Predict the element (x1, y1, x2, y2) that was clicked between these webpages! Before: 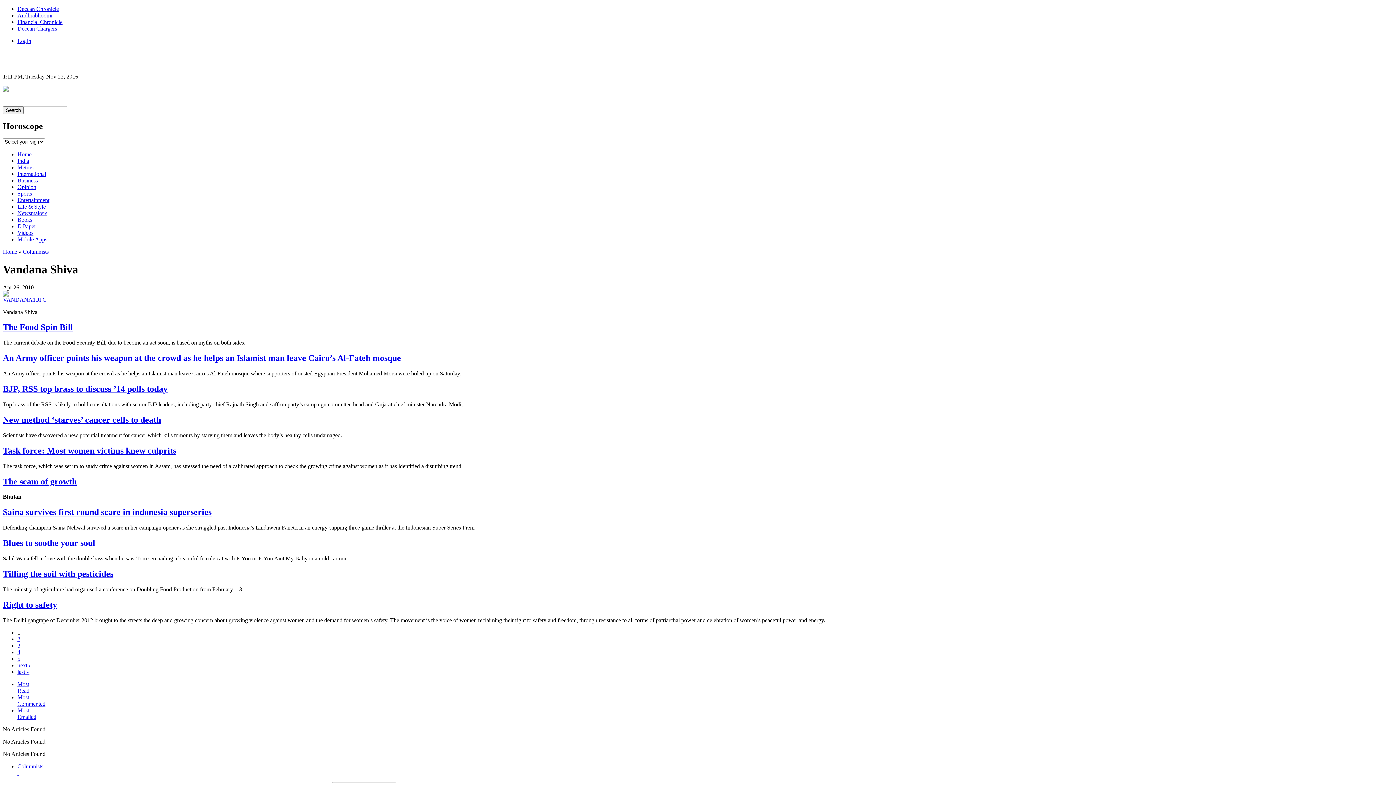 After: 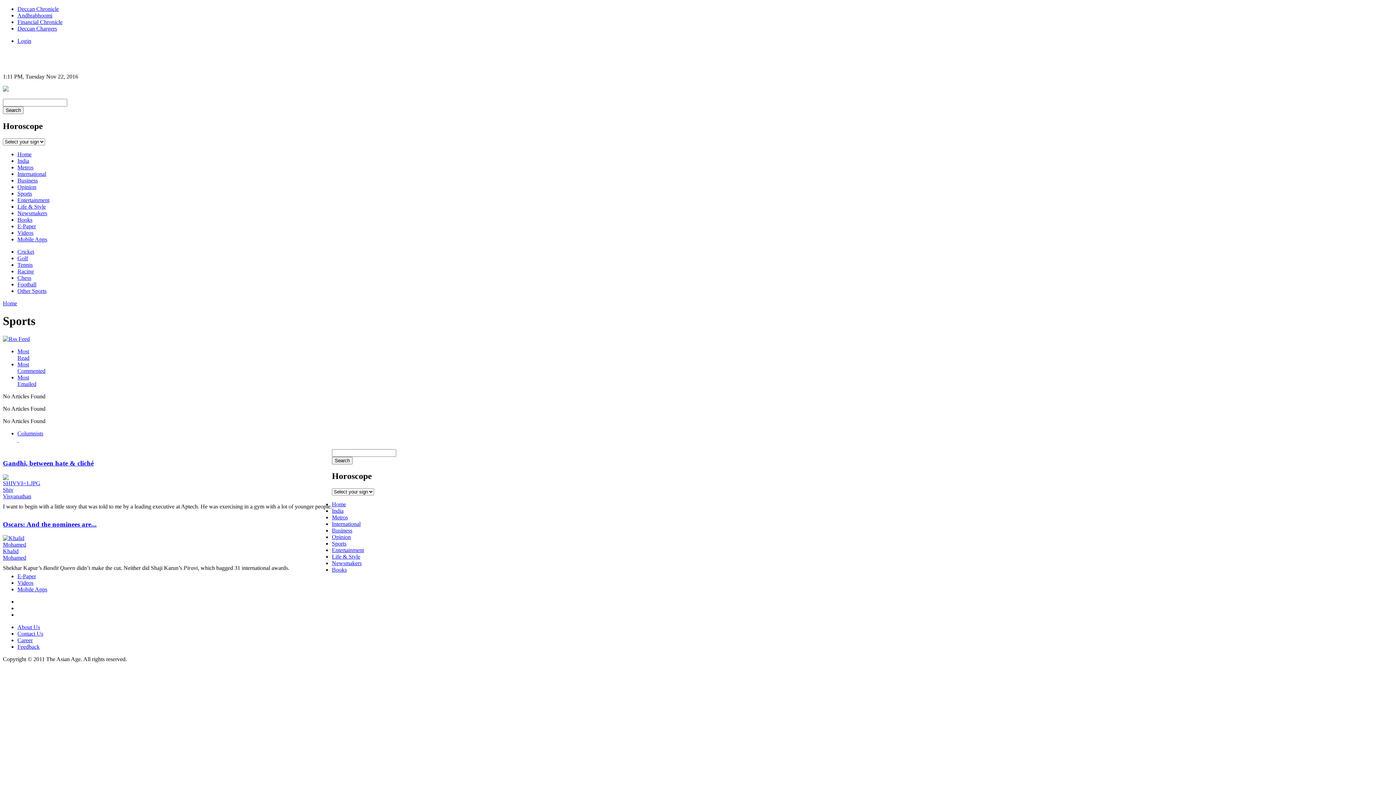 Action: label: Sports bbox: (17, 190, 32, 196)